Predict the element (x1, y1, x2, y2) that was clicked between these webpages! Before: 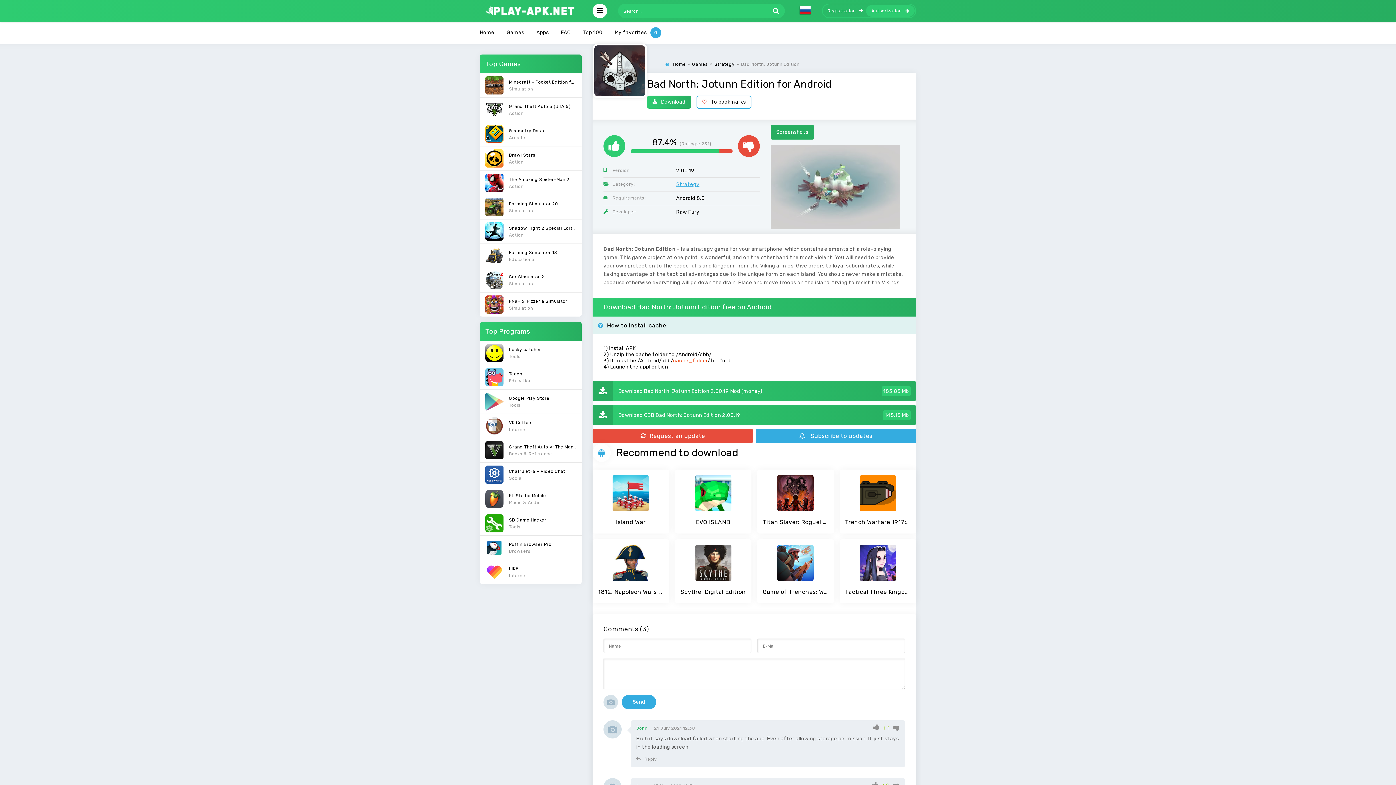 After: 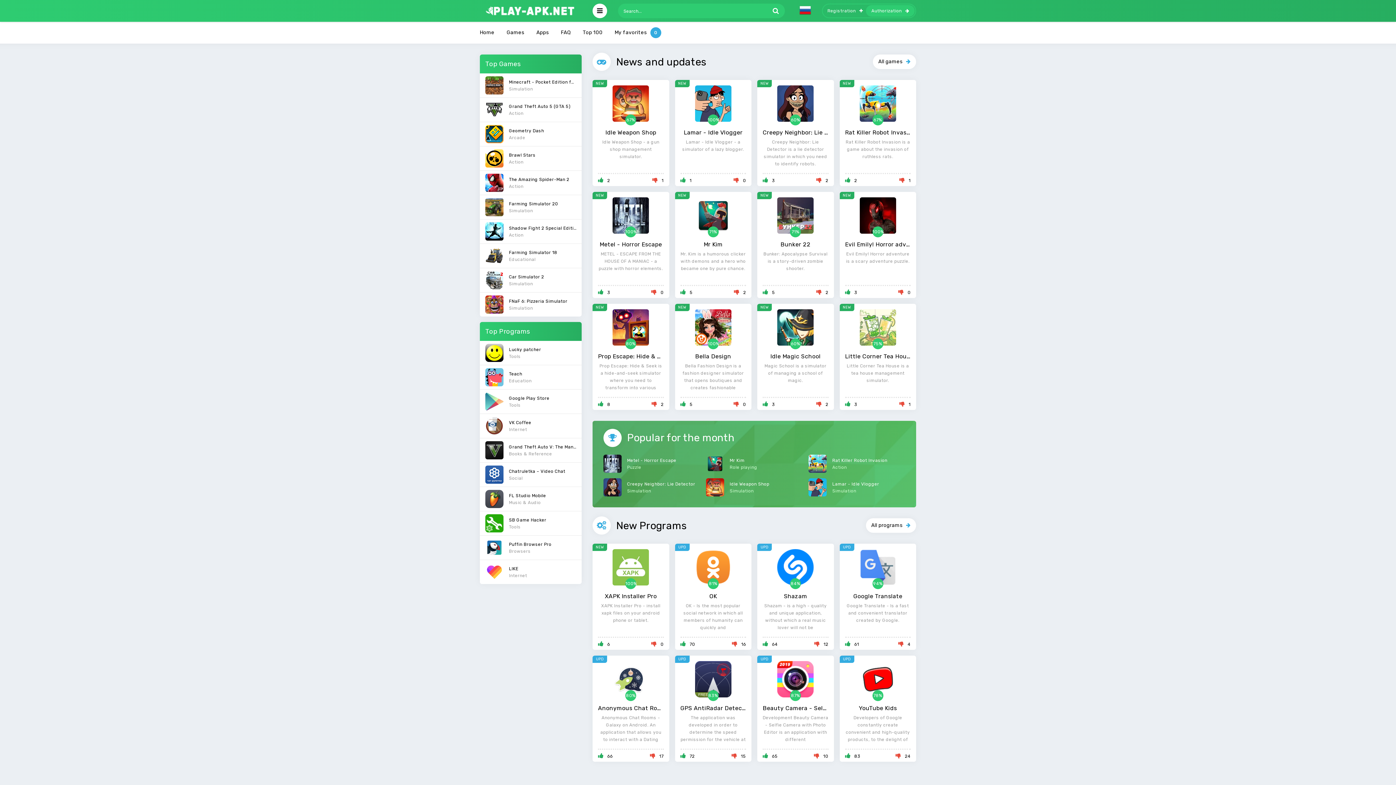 Action: bbox: (673, 61, 686, 66) label: Home